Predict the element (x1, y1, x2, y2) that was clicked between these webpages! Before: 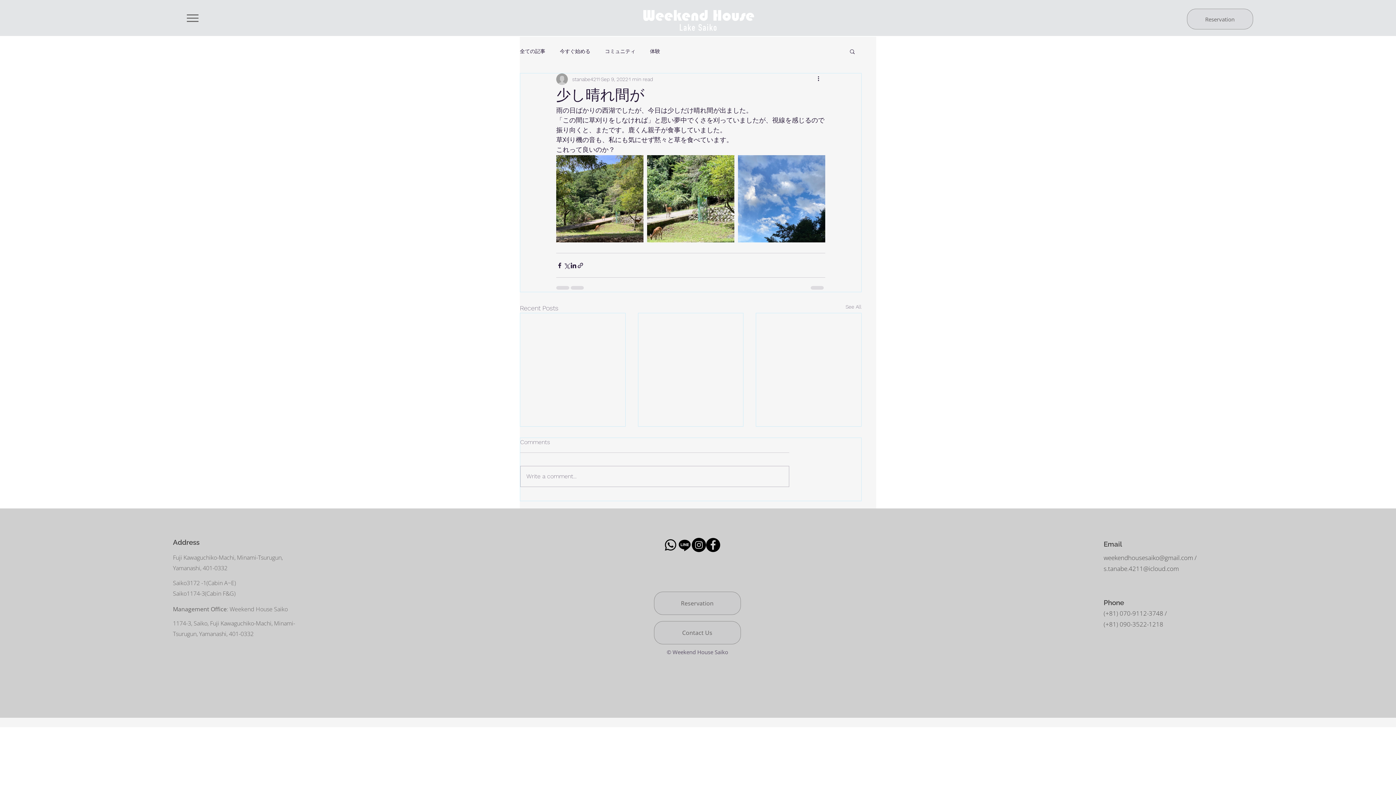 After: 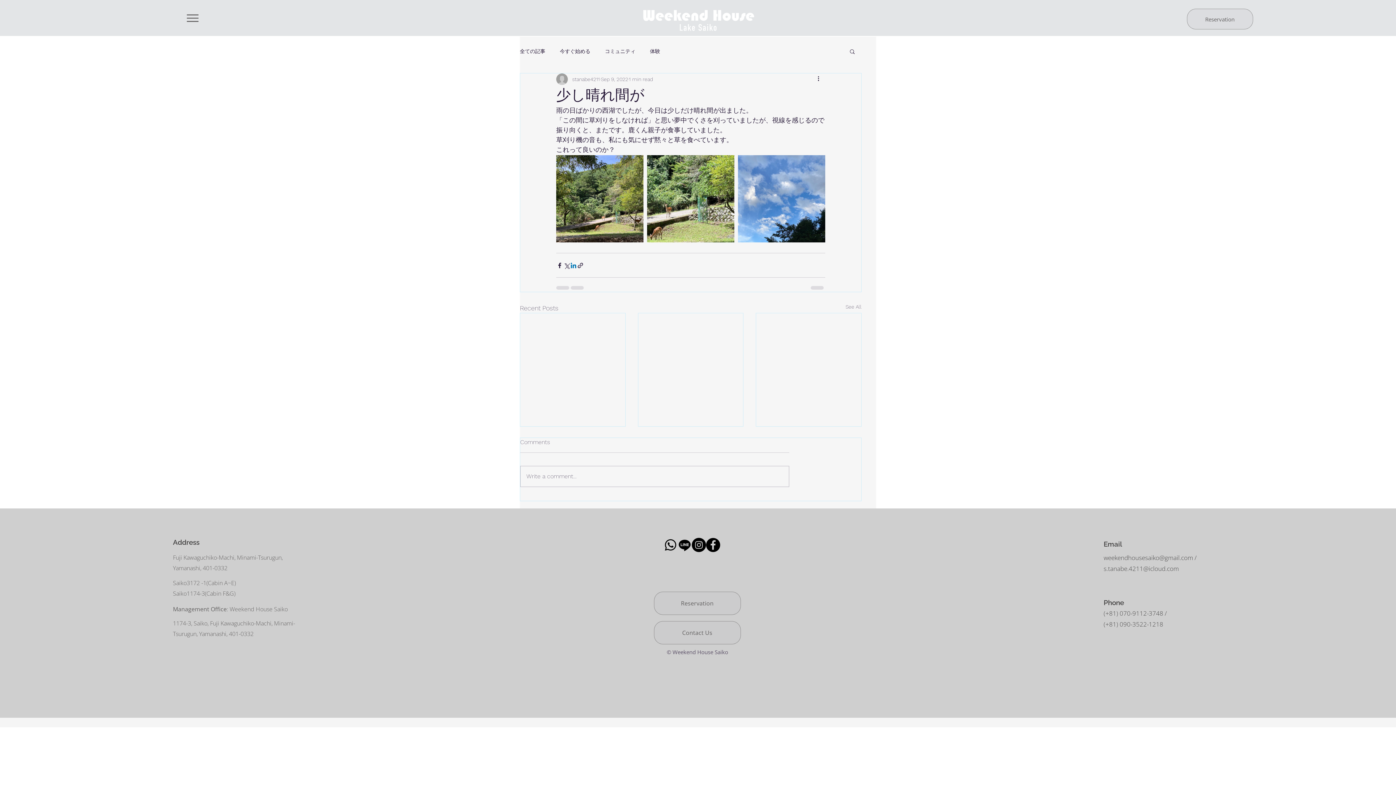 Action: bbox: (570, 262, 577, 268) label: Share via LinkedIn